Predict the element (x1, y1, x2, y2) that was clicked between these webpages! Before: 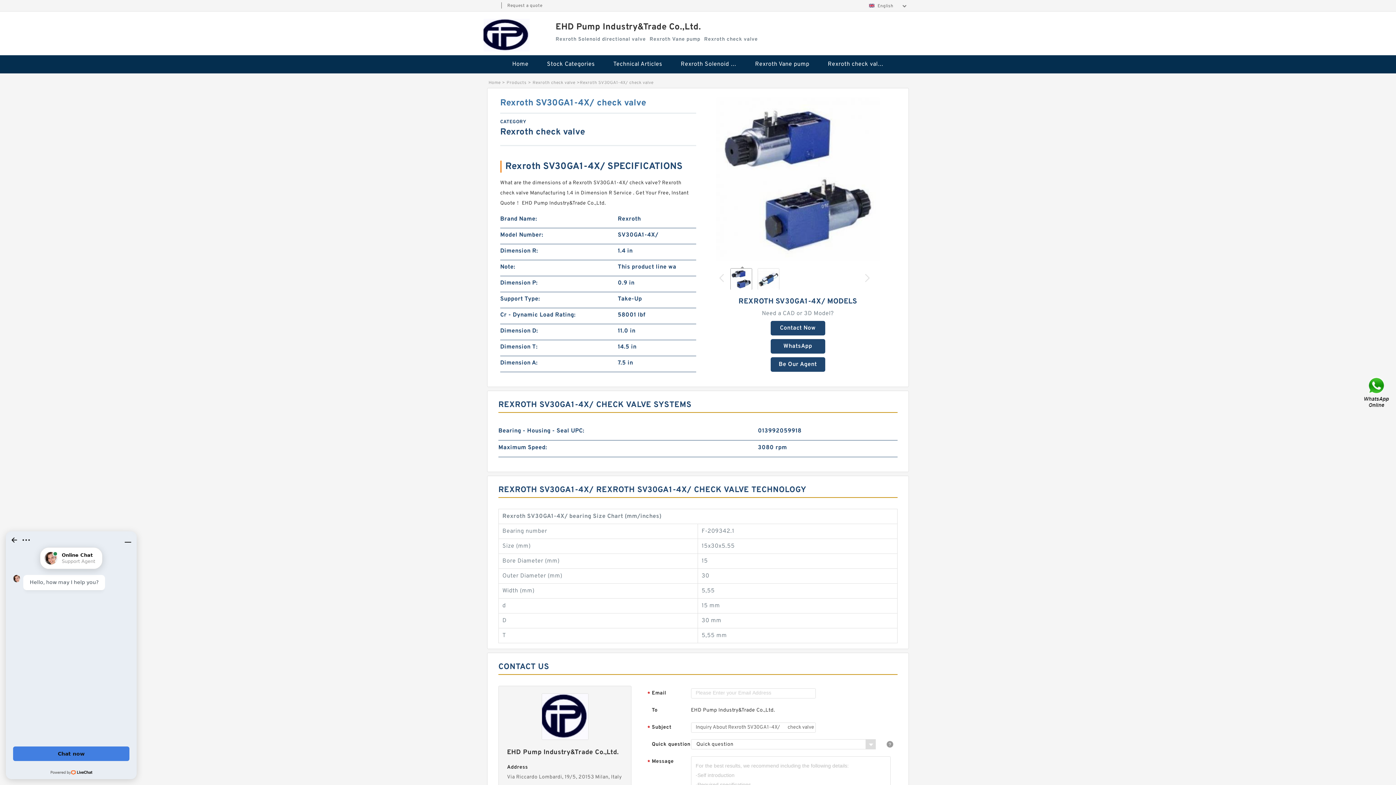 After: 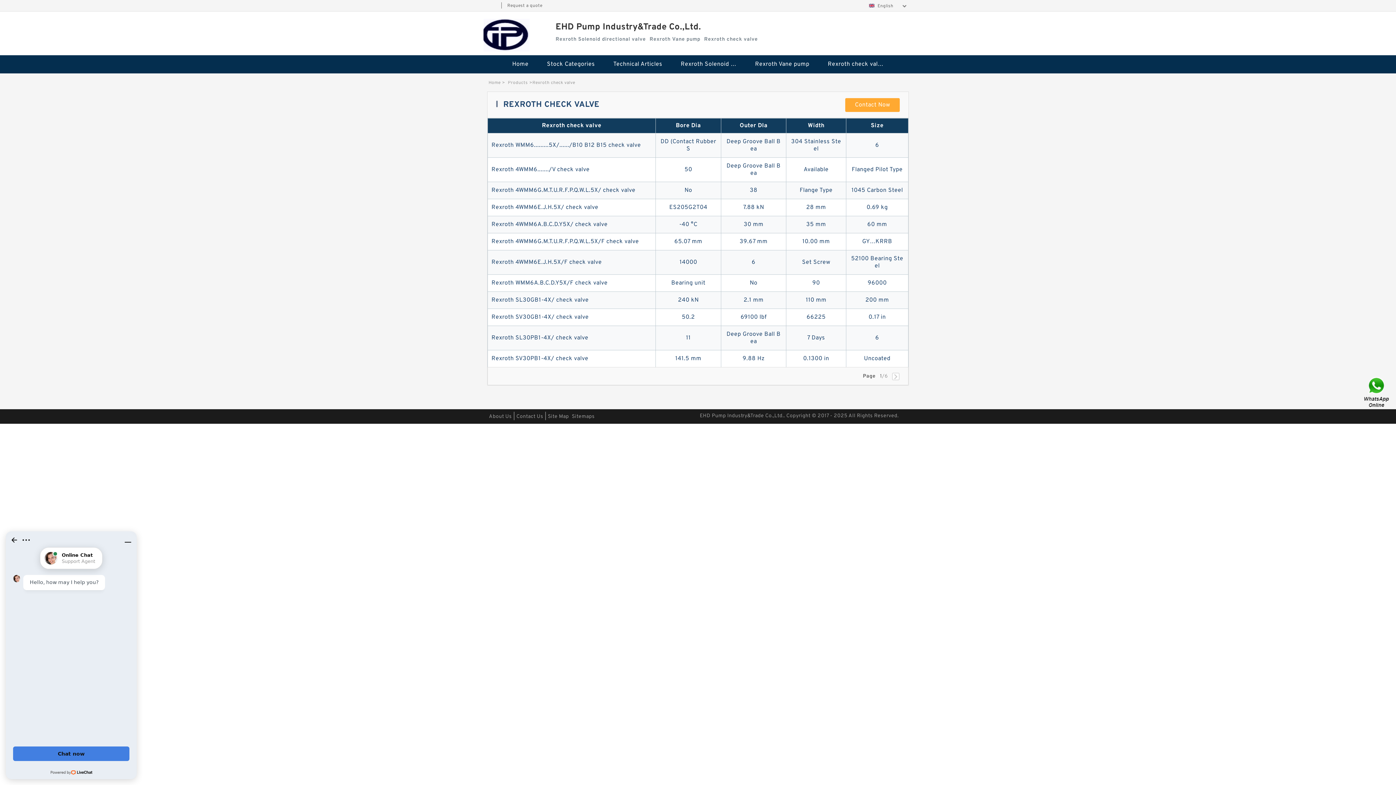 Action: bbox: (819, 55, 892, 73) label: Rexroth check valve